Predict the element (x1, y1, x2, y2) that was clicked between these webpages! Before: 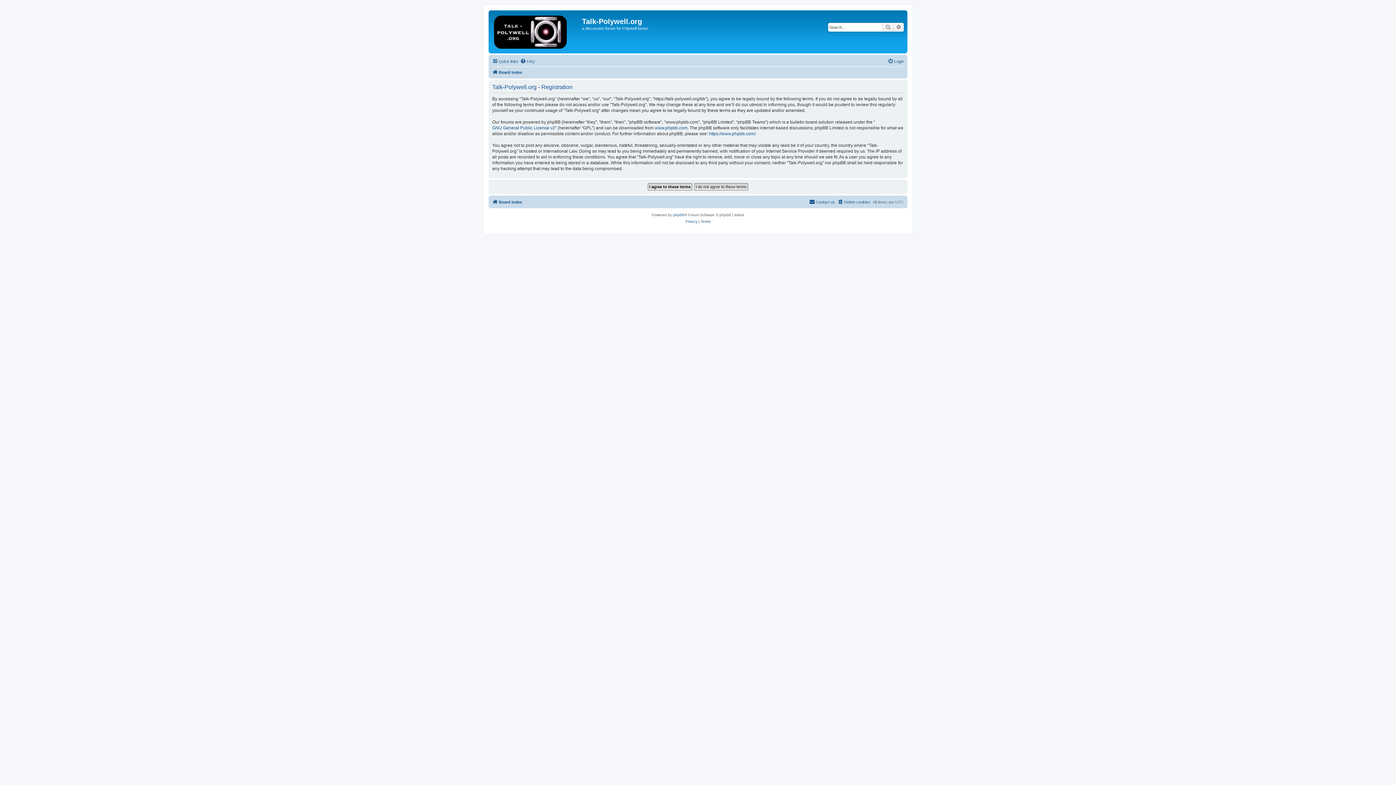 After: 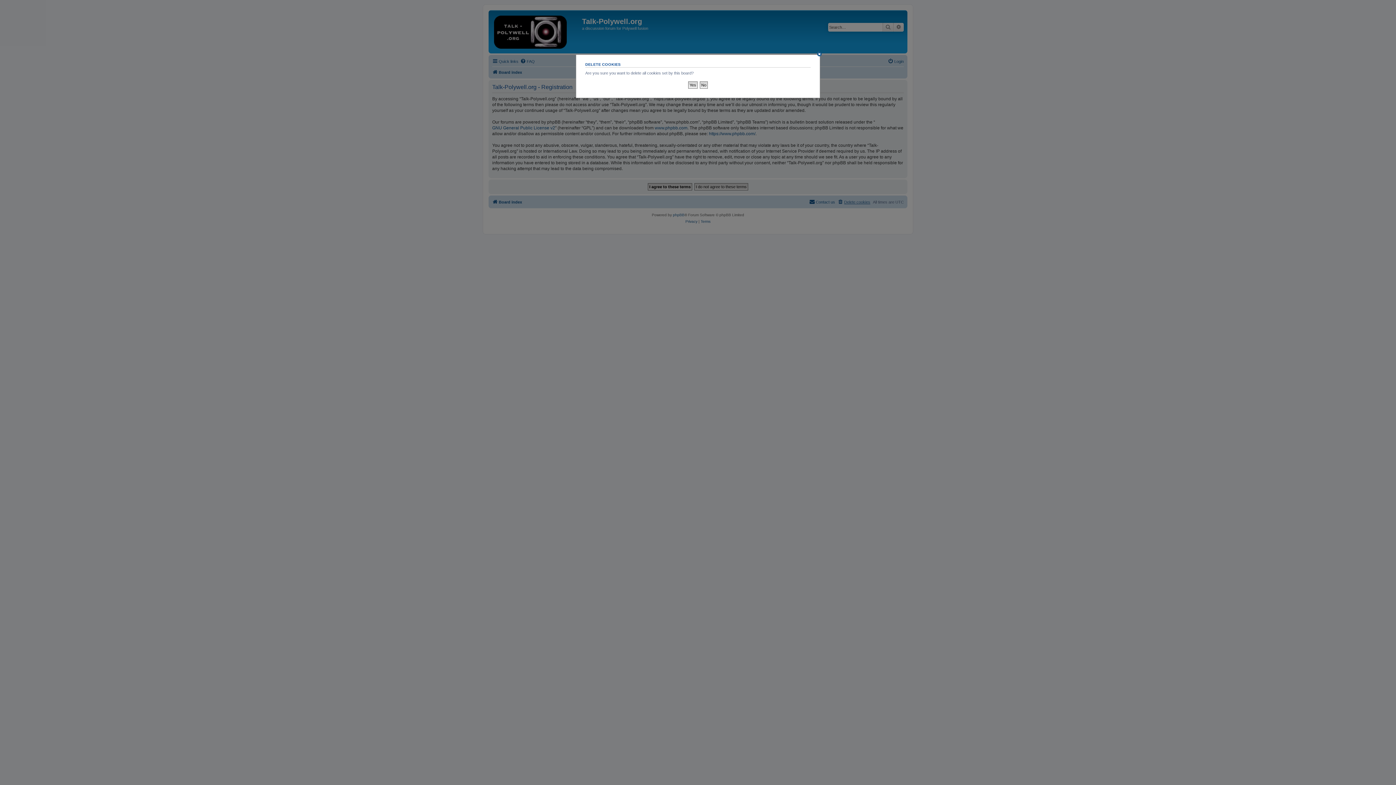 Action: bbox: (837, 197, 870, 206) label: Delete cookies